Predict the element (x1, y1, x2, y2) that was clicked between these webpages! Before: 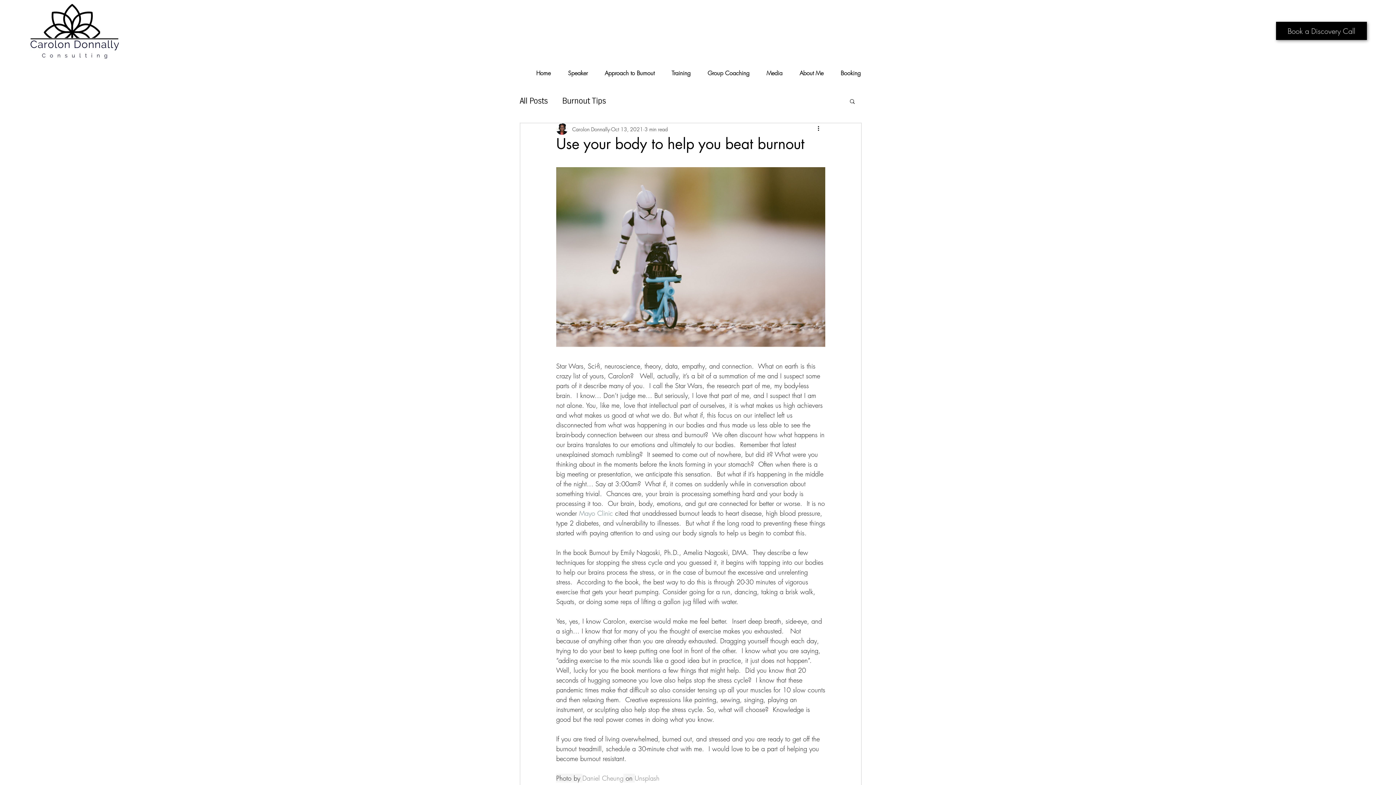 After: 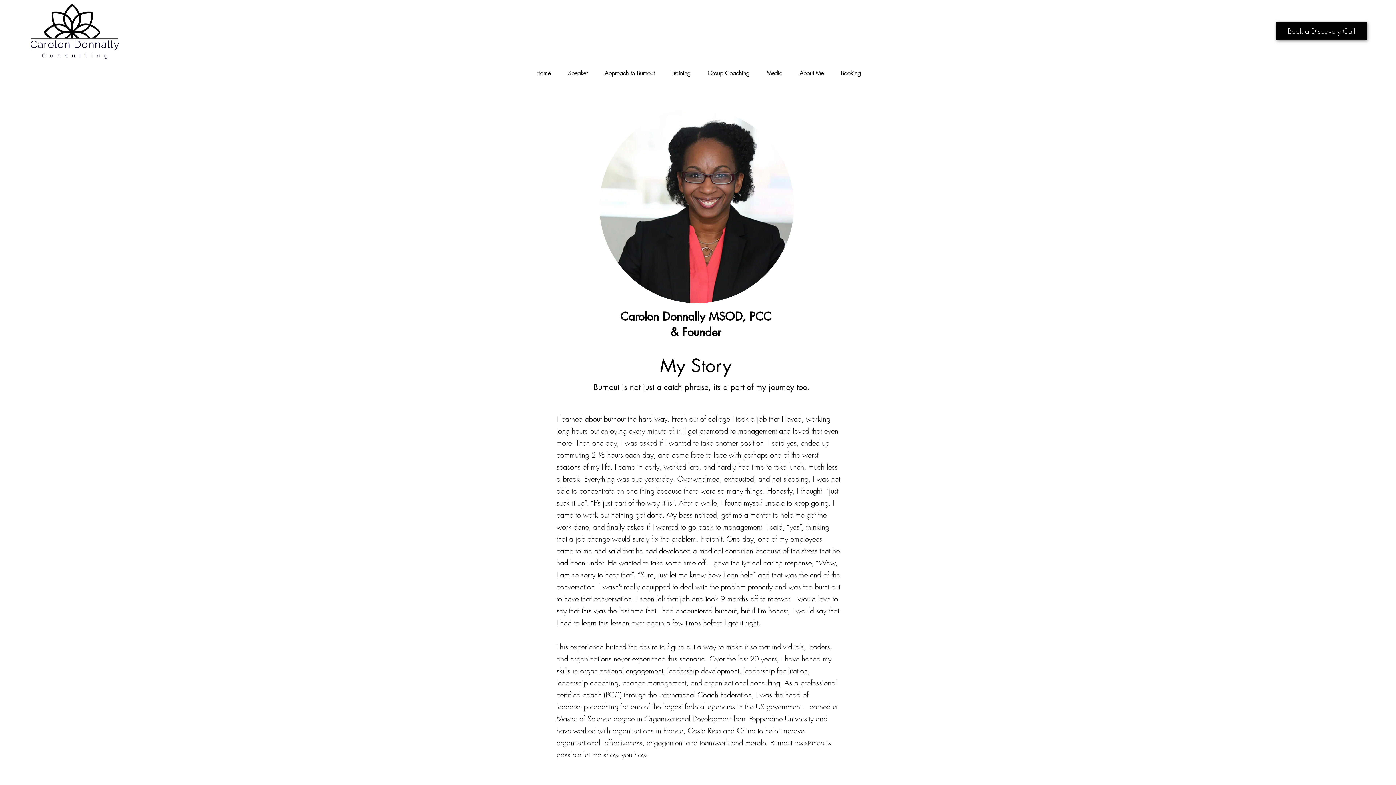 Action: bbox: (791, 61, 832, 84) label: About Me